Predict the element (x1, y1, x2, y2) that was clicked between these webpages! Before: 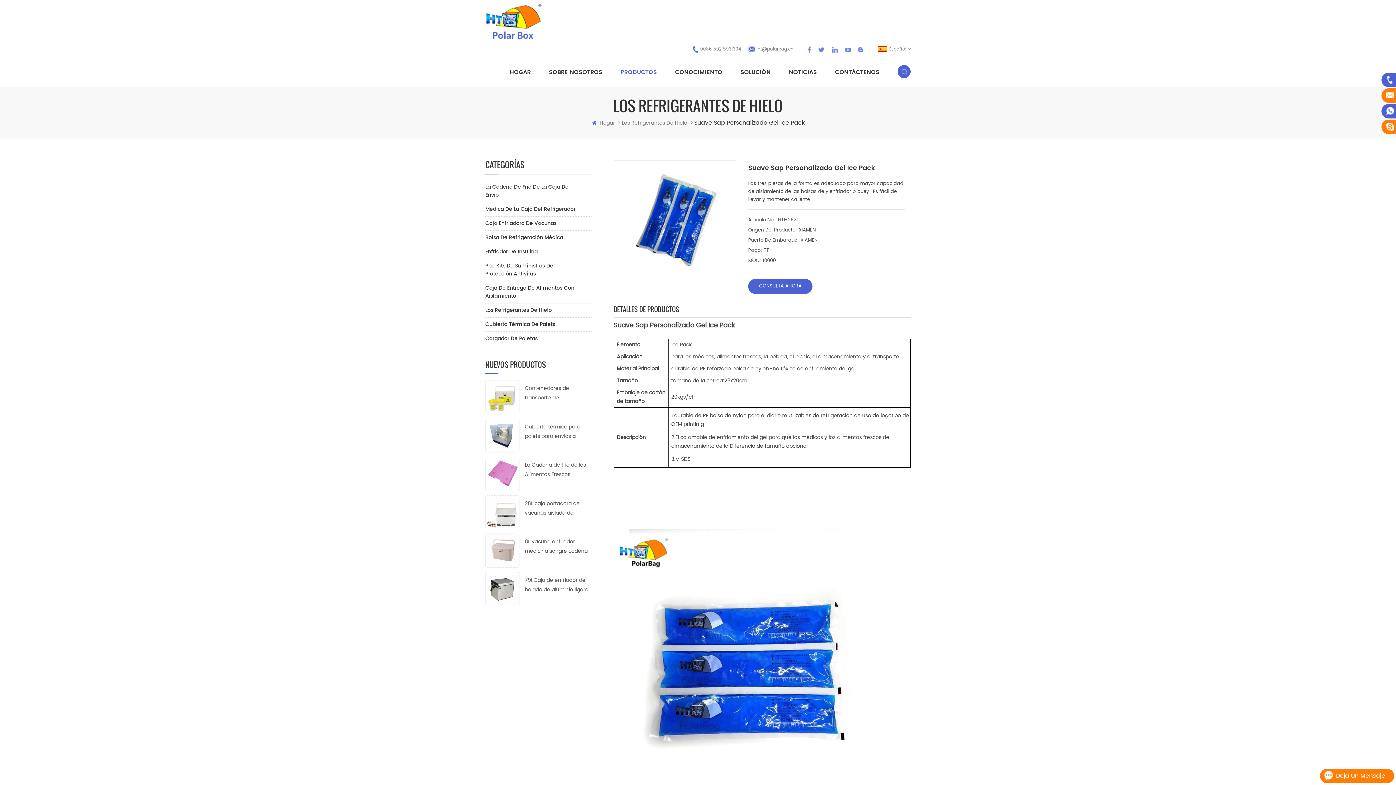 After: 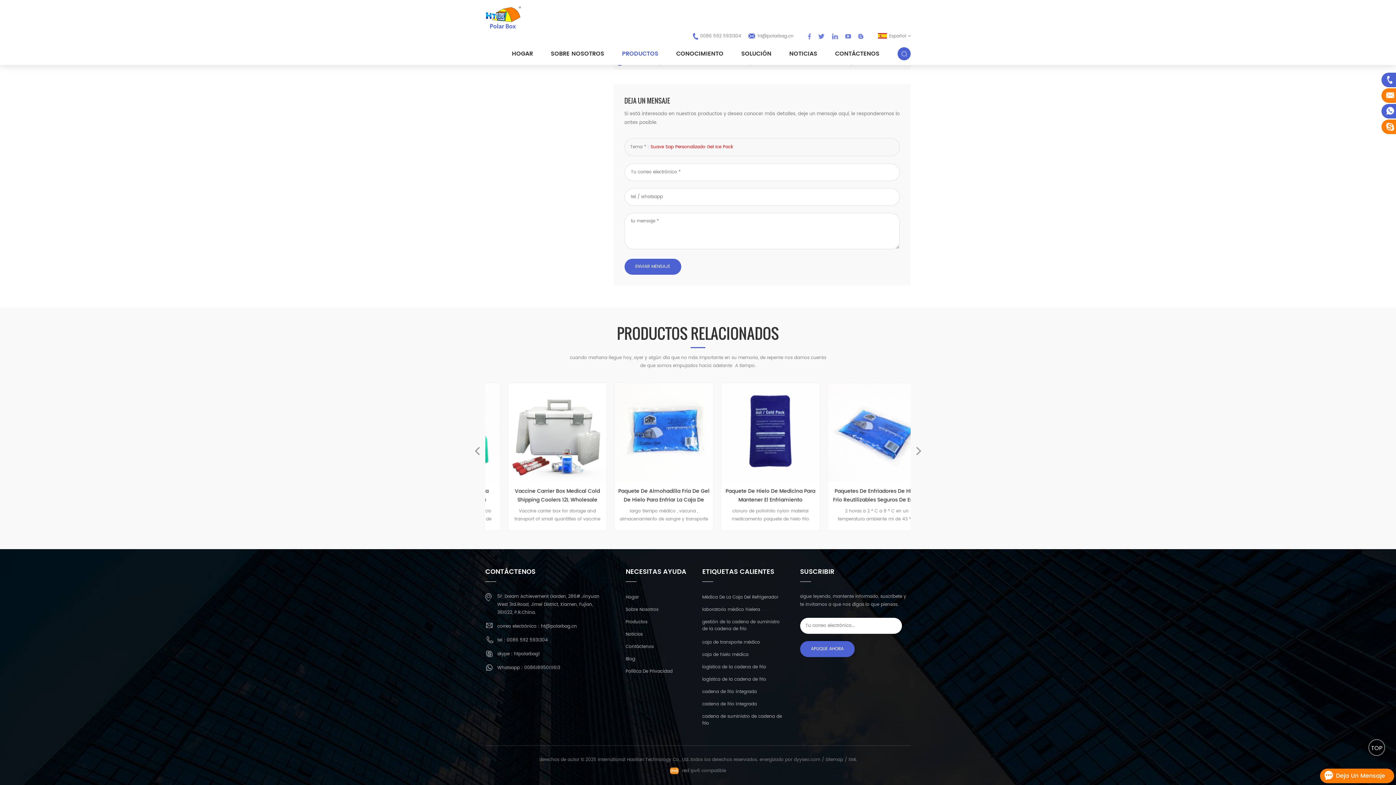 Action: bbox: (748, 278, 812, 294) label: CONSULTA AHORA